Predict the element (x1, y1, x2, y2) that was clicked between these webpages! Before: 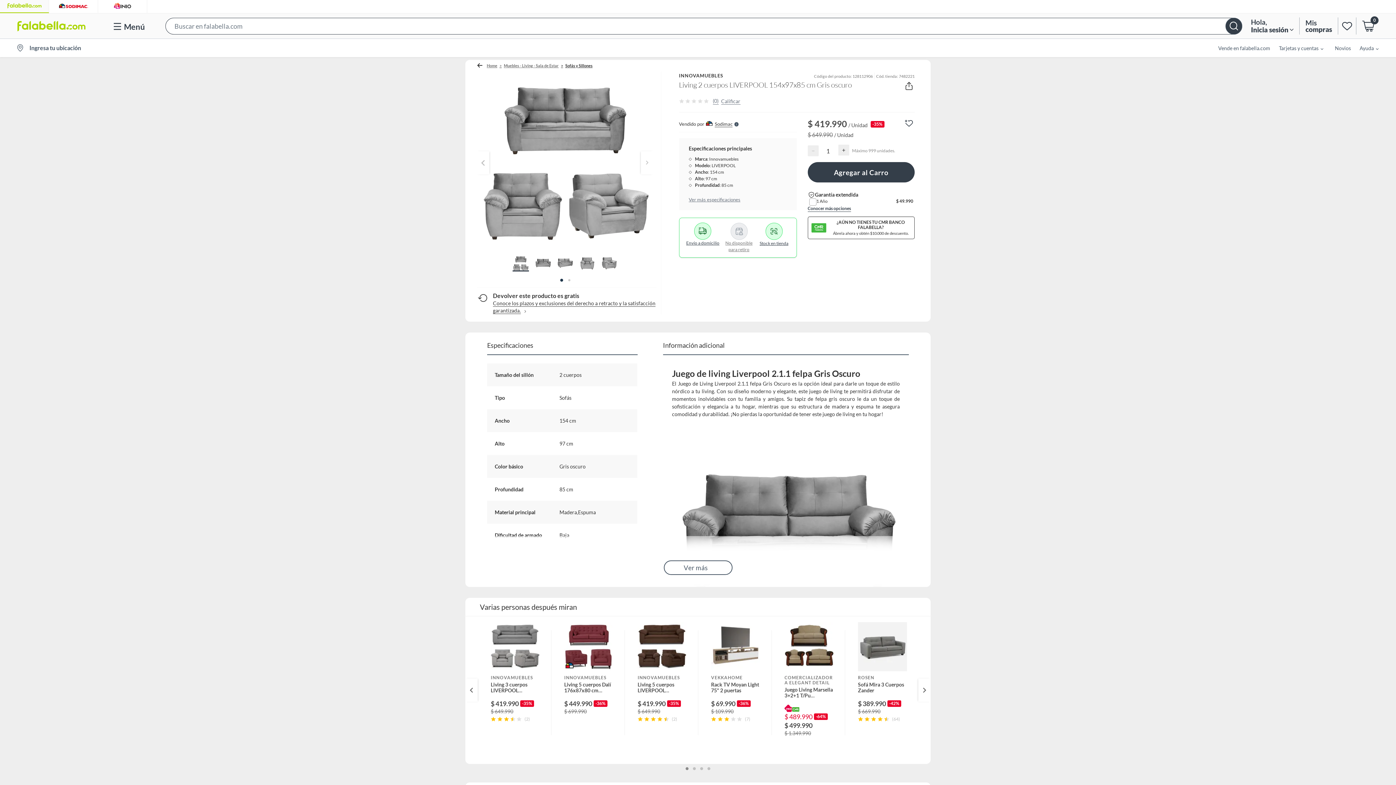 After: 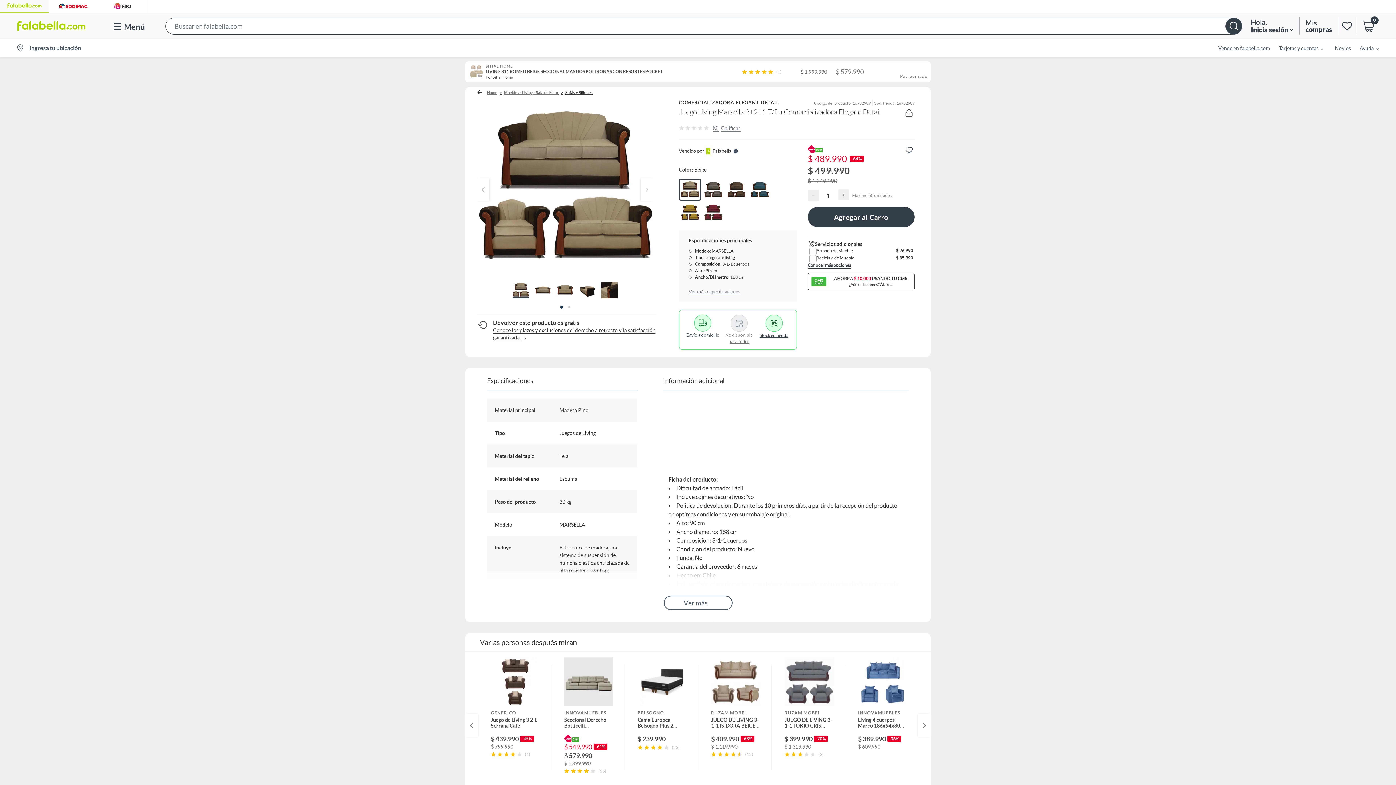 Action: bbox: (771, 622, 845, 751) label: COMERCIALIZADORA ELEGANT DETAIL
Juego Living Marsella 3+2+1 T/Pu Comercializadora Elegant Detail
$ 489.990
-64%
$ 499.990
$ 1.349.990